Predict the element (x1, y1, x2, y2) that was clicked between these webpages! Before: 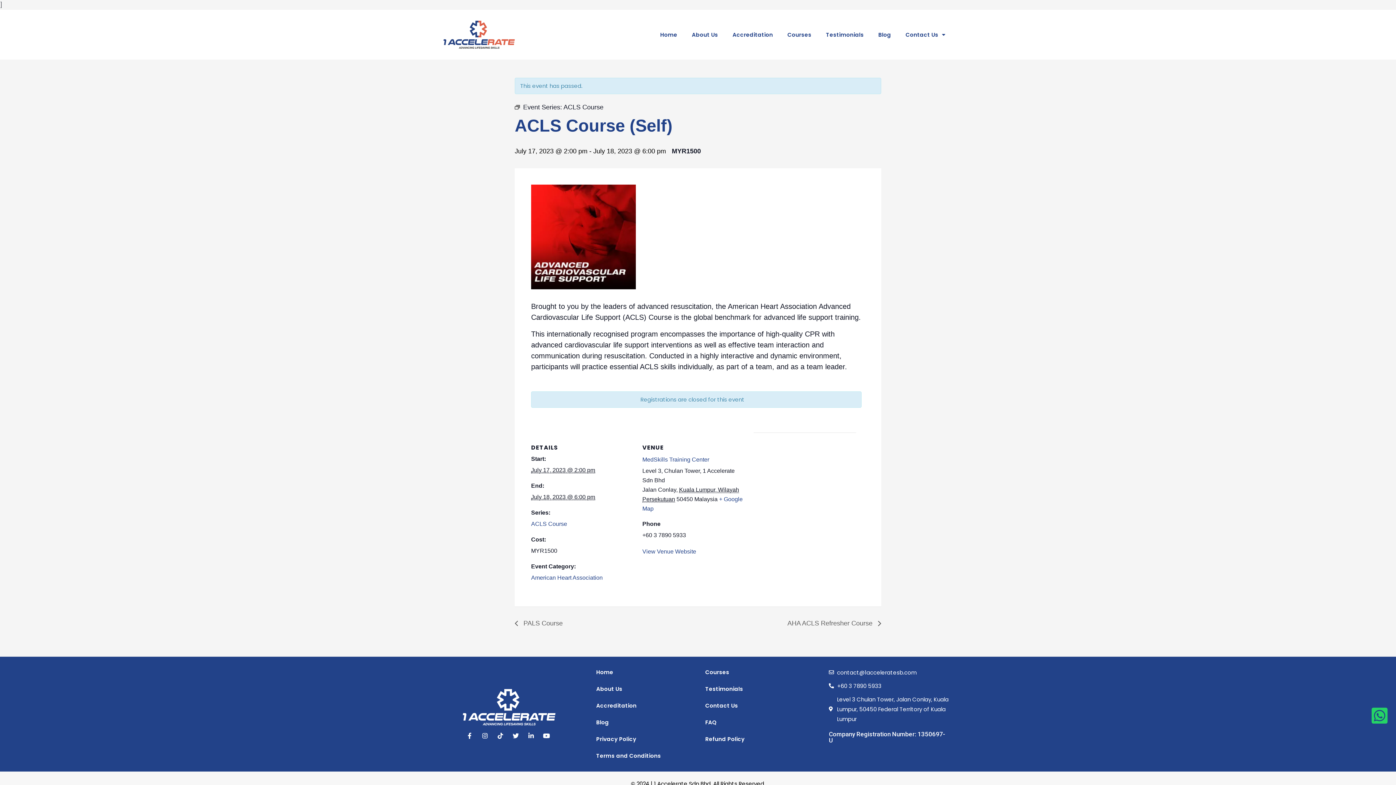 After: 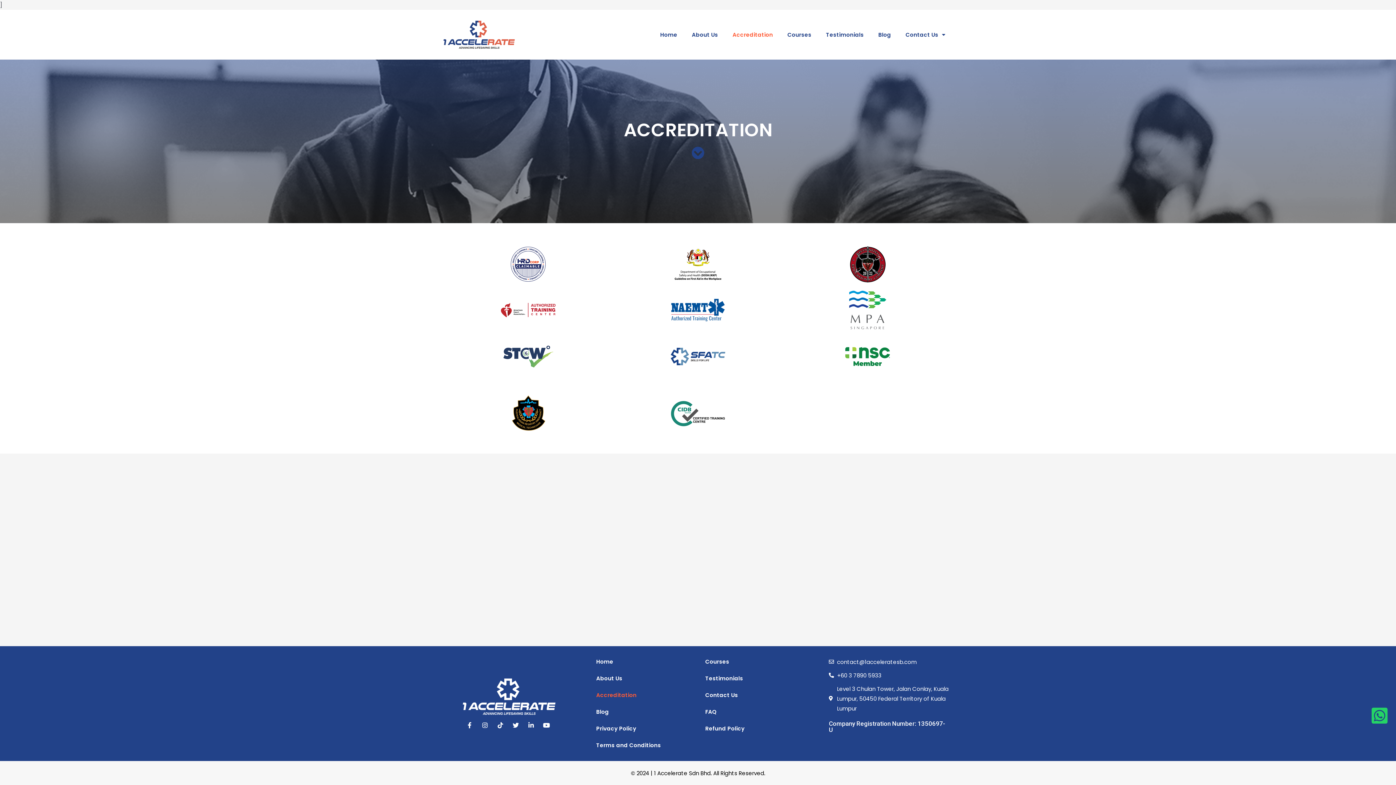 Action: label: Accreditation bbox: (725, 26, 780, 43)